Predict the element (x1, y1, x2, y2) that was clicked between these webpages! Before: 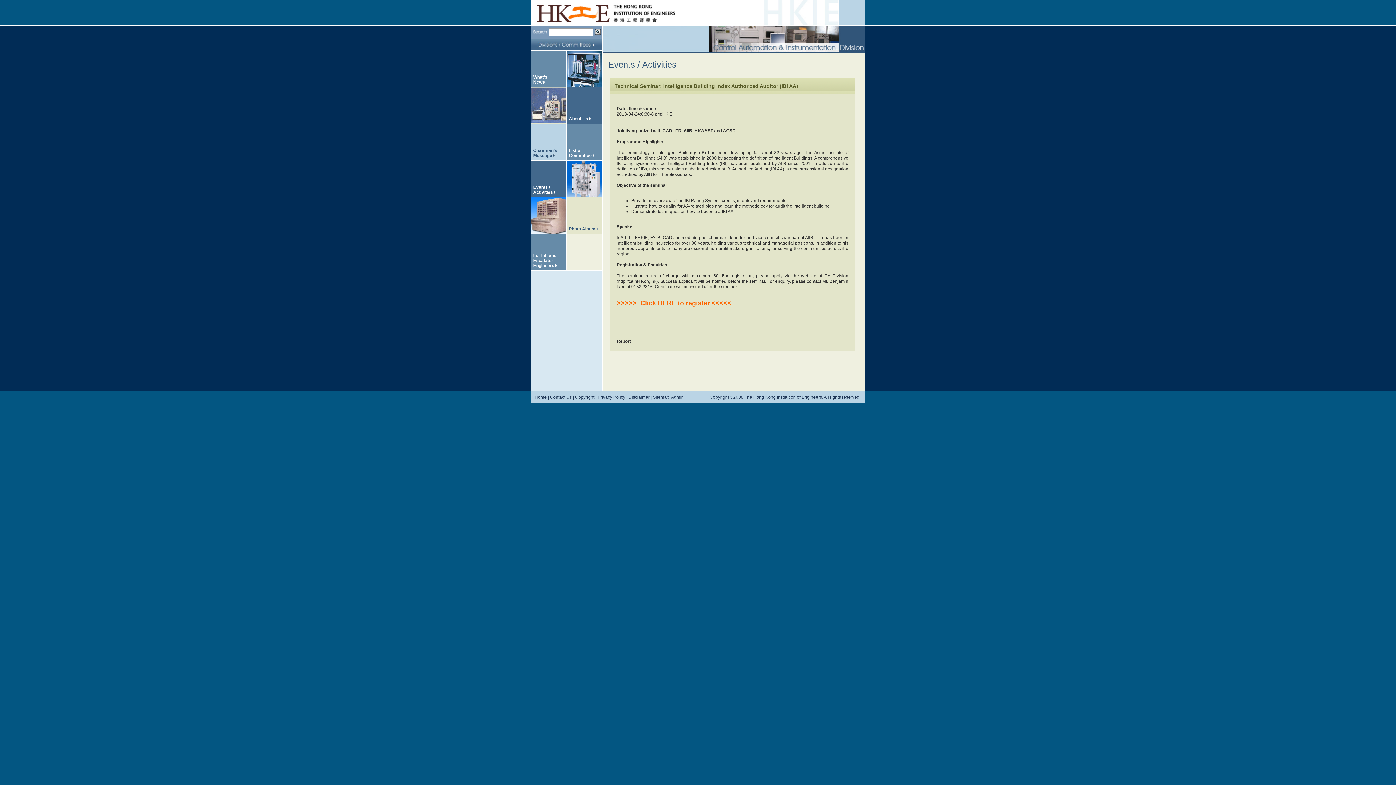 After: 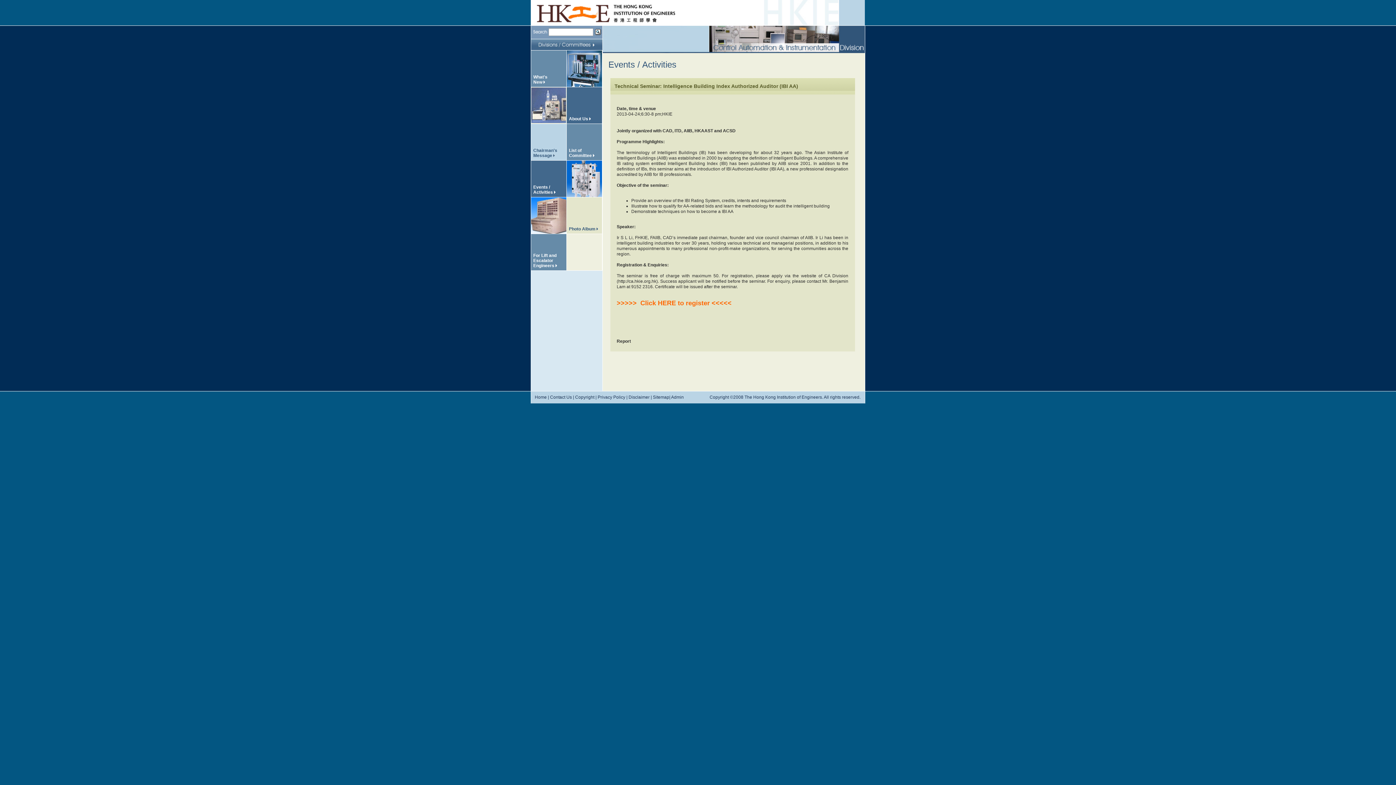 Action: bbox: (616, 301, 731, 306) label: >>>>>  Click HERE to register <<<<<